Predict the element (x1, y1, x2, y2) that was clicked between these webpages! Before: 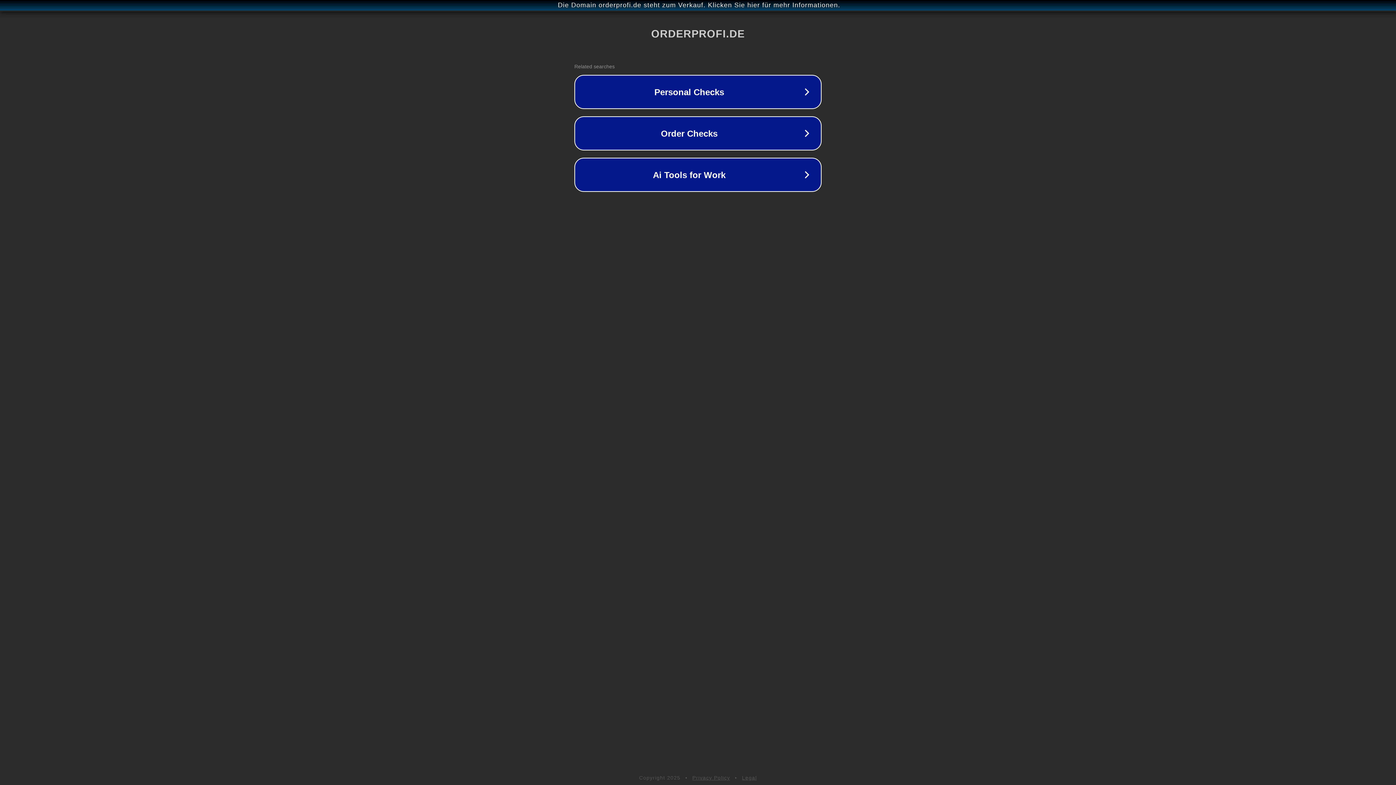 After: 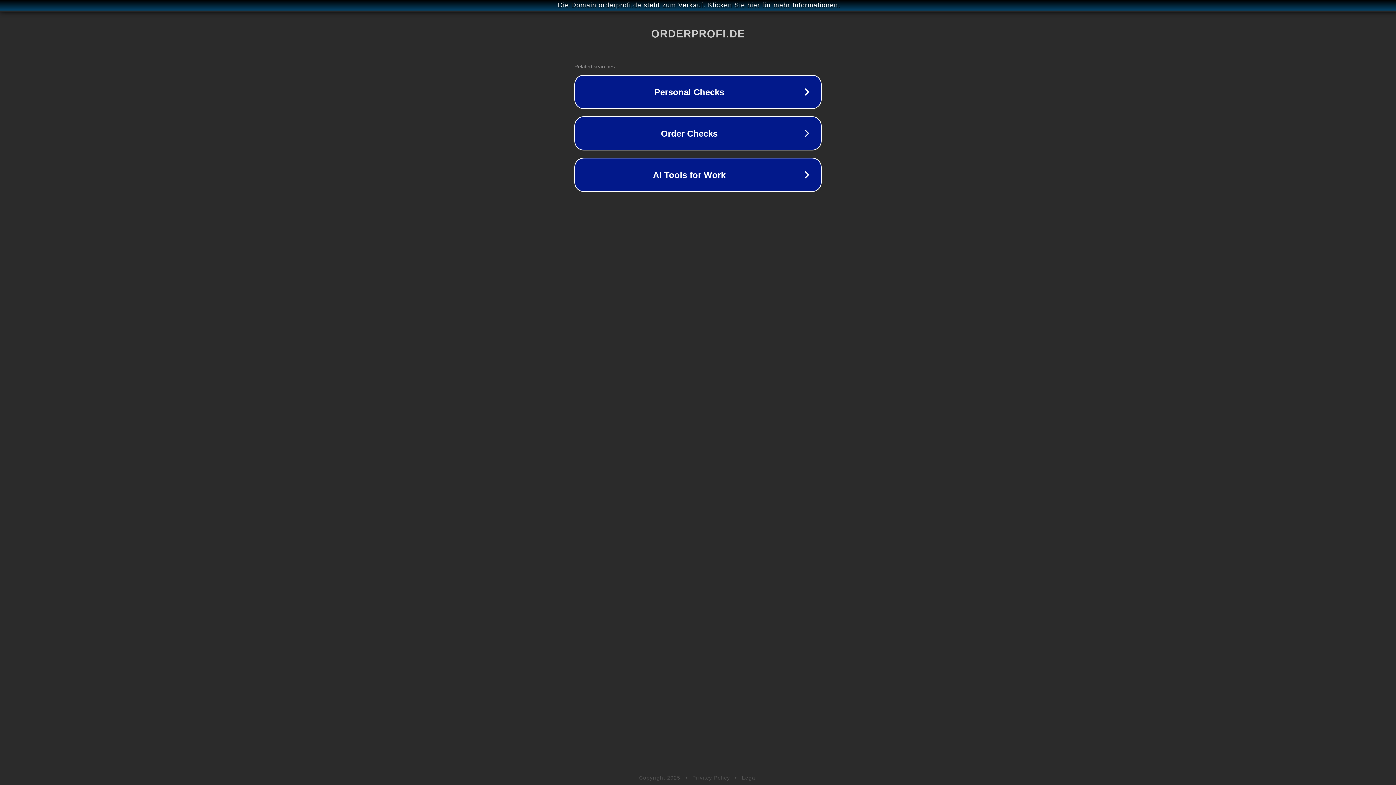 Action: label: Legal bbox: (742, 775, 757, 781)